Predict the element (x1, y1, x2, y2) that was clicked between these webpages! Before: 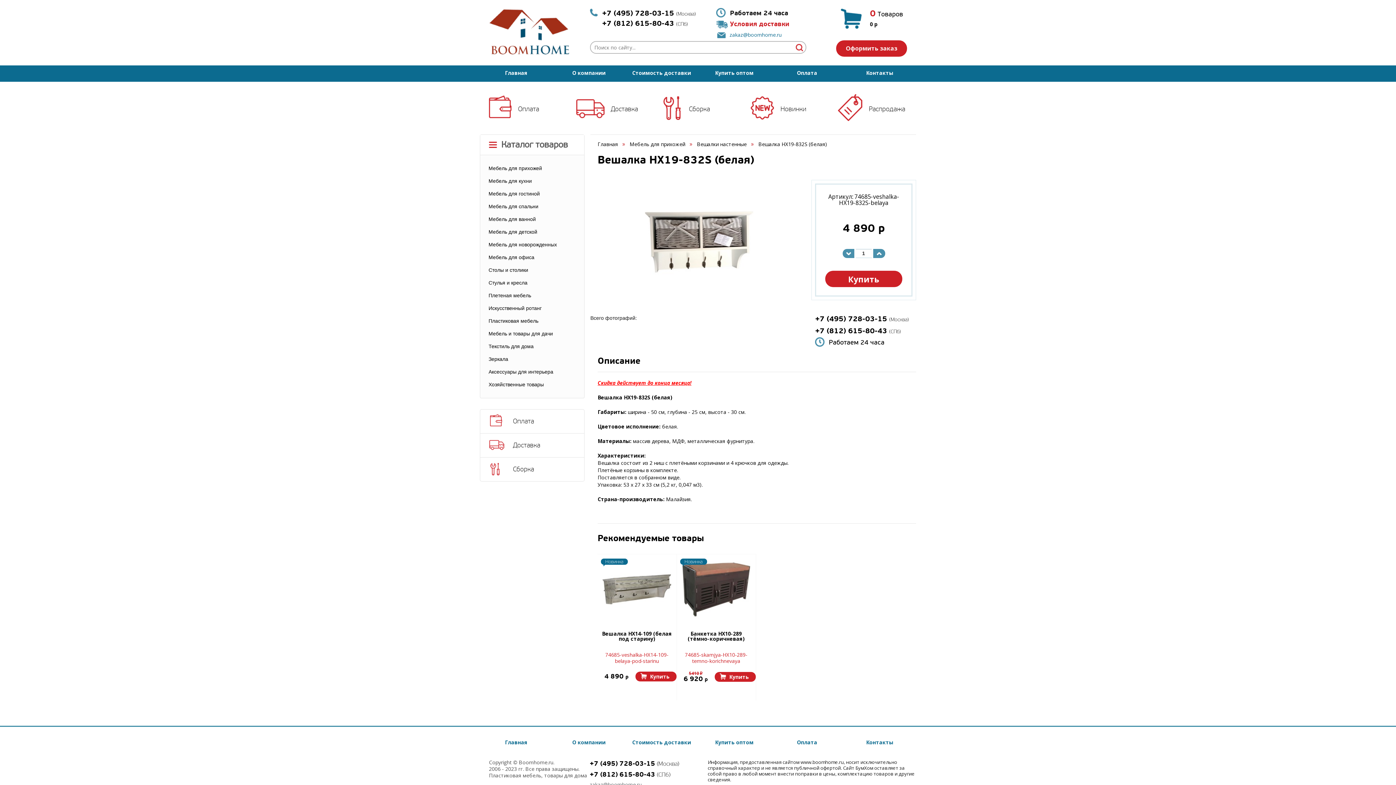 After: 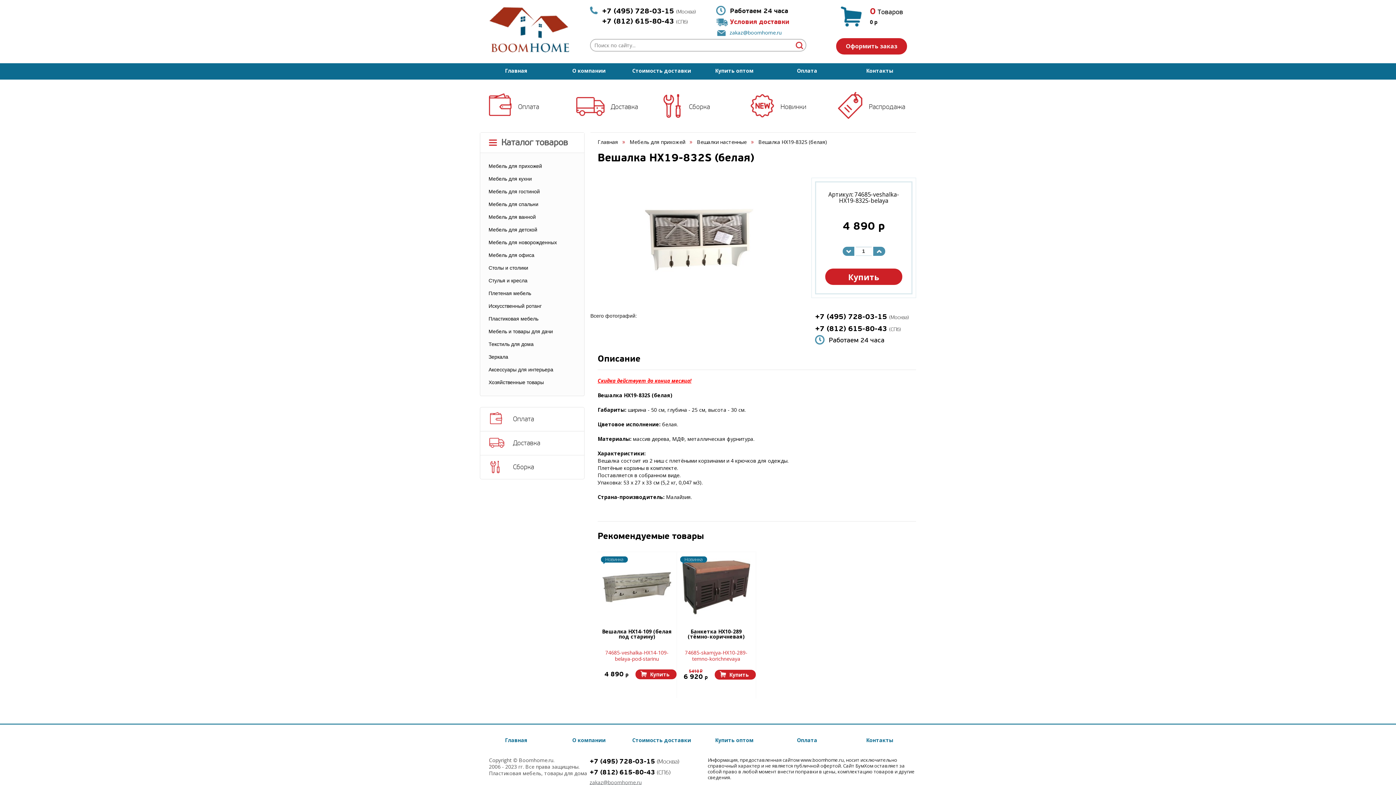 Action: bbox: (589, 782, 641, 787) label: zakaz@boomhome.ru